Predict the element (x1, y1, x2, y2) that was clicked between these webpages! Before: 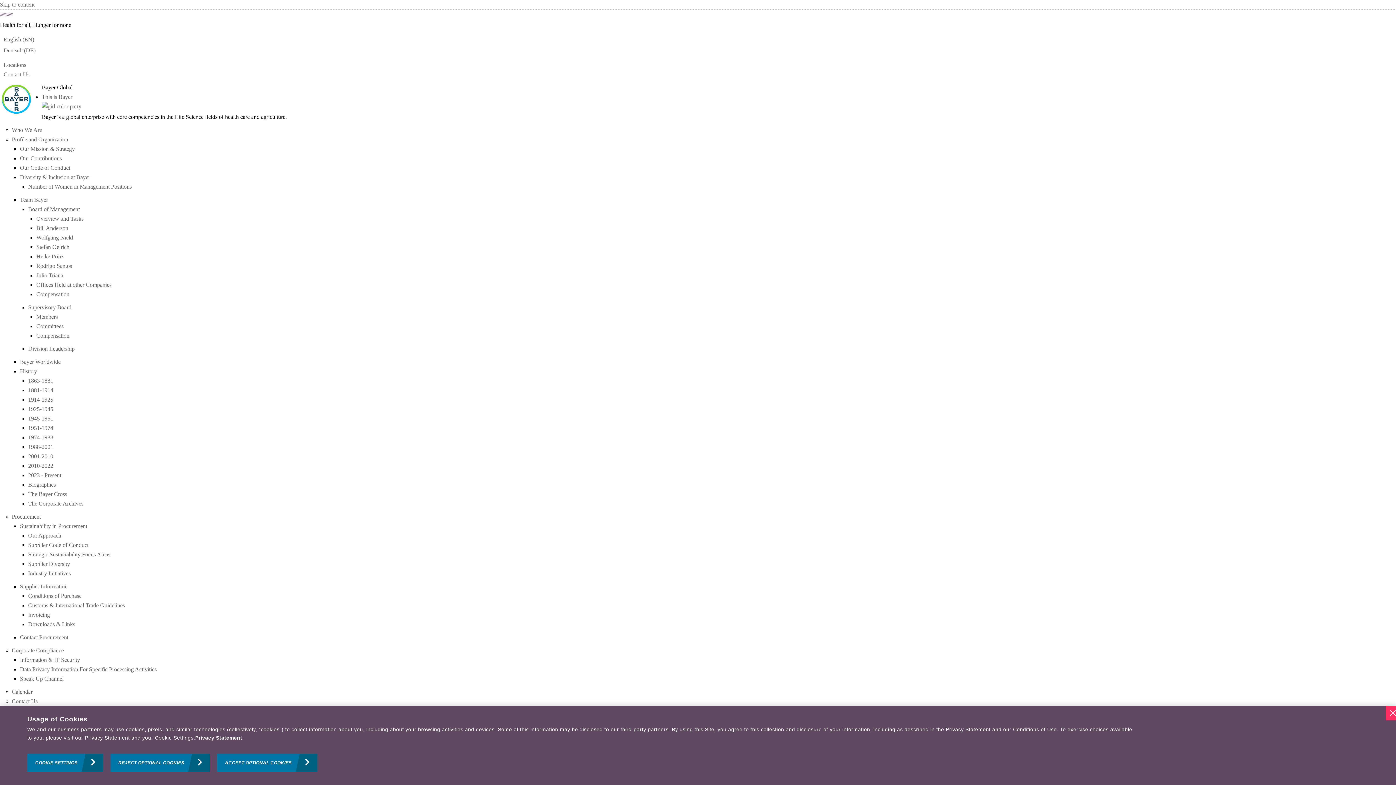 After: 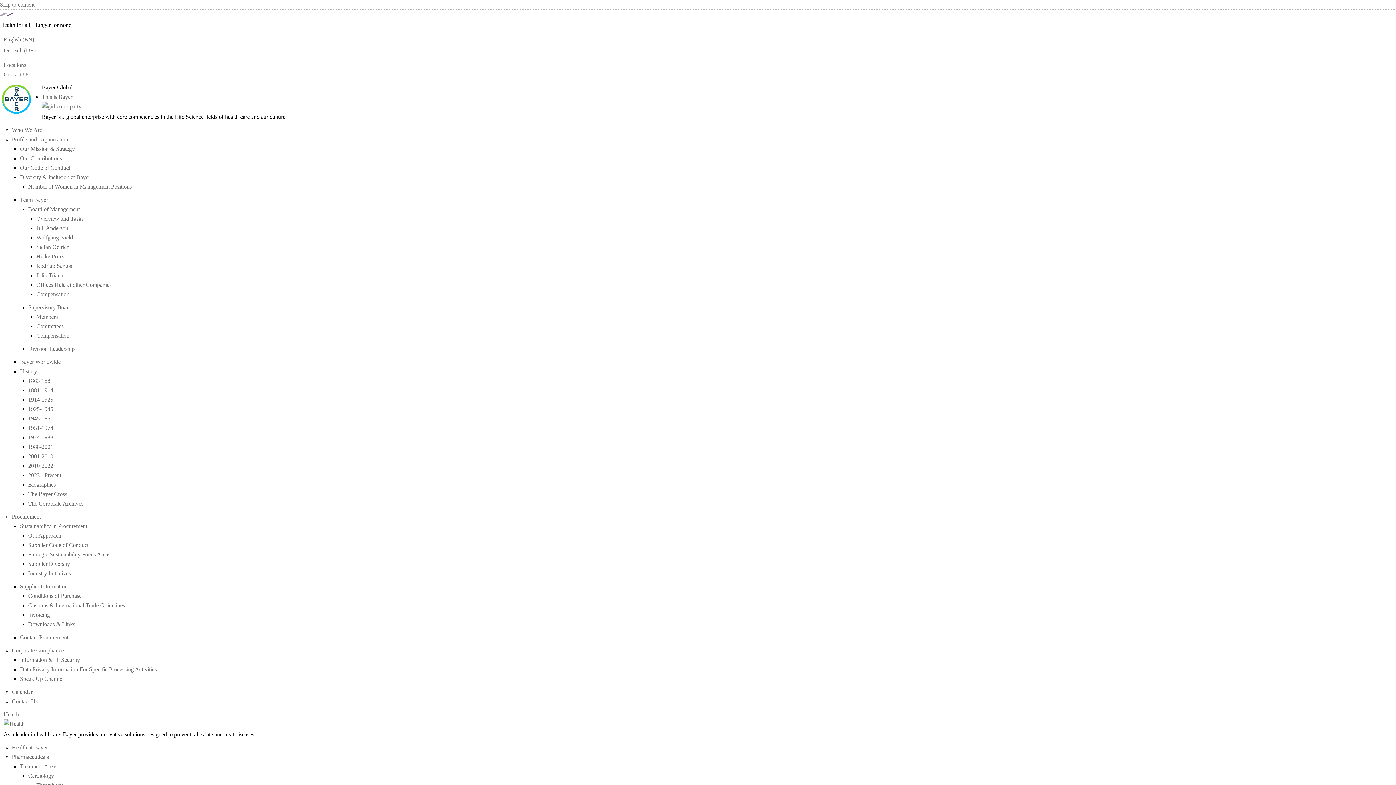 Action: bbox: (20, 174, 90, 180) label: Diversity & Inclusion at Bayer